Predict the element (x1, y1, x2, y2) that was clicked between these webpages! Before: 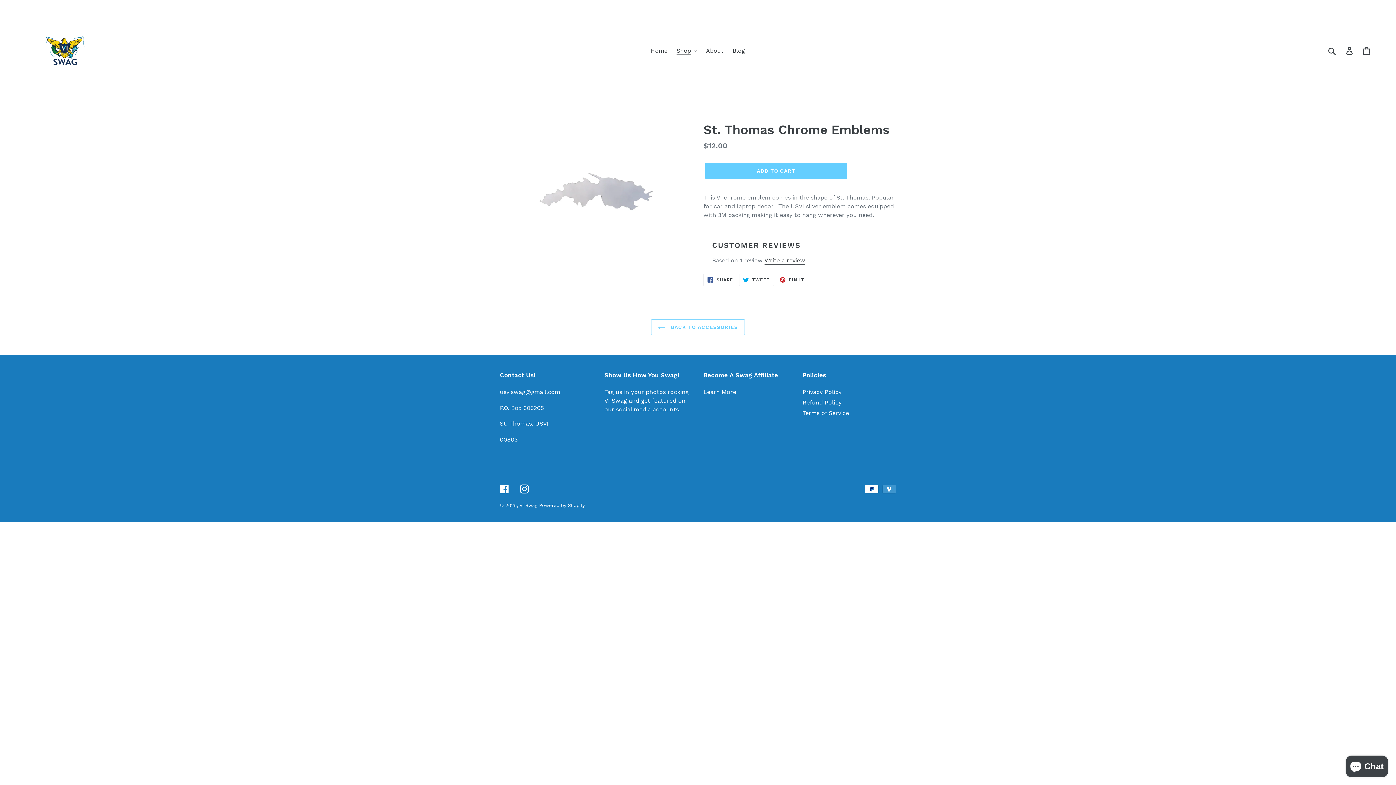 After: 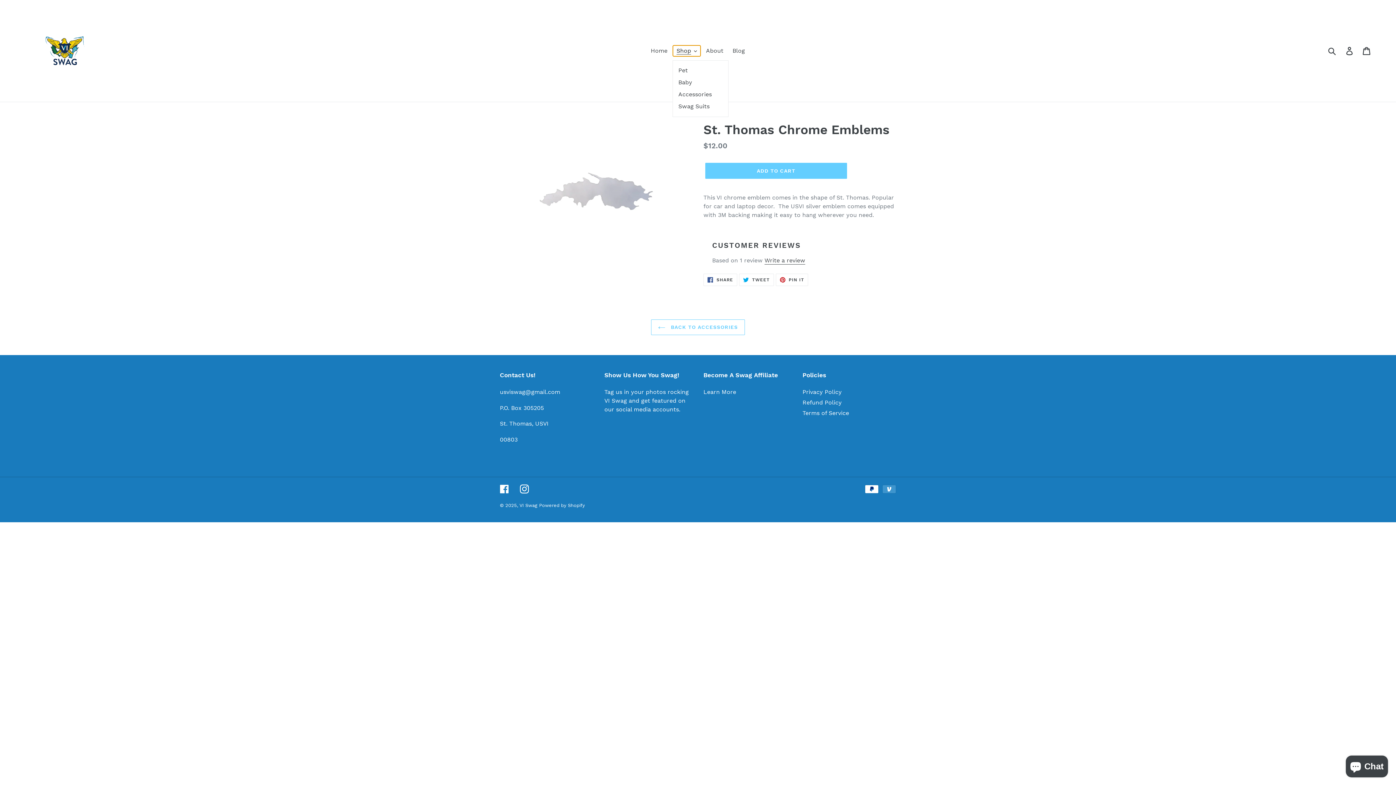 Action: bbox: (673, 45, 700, 56) label: Shop